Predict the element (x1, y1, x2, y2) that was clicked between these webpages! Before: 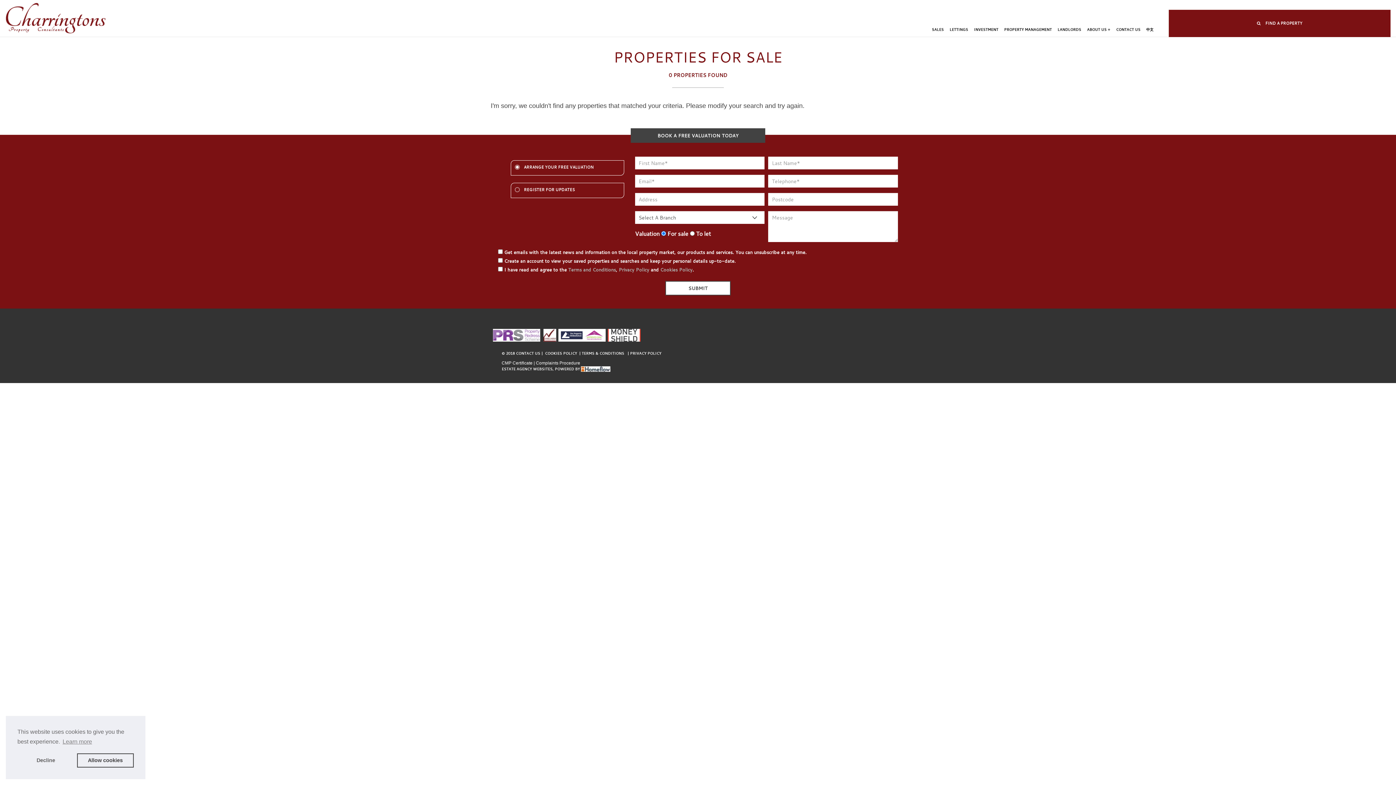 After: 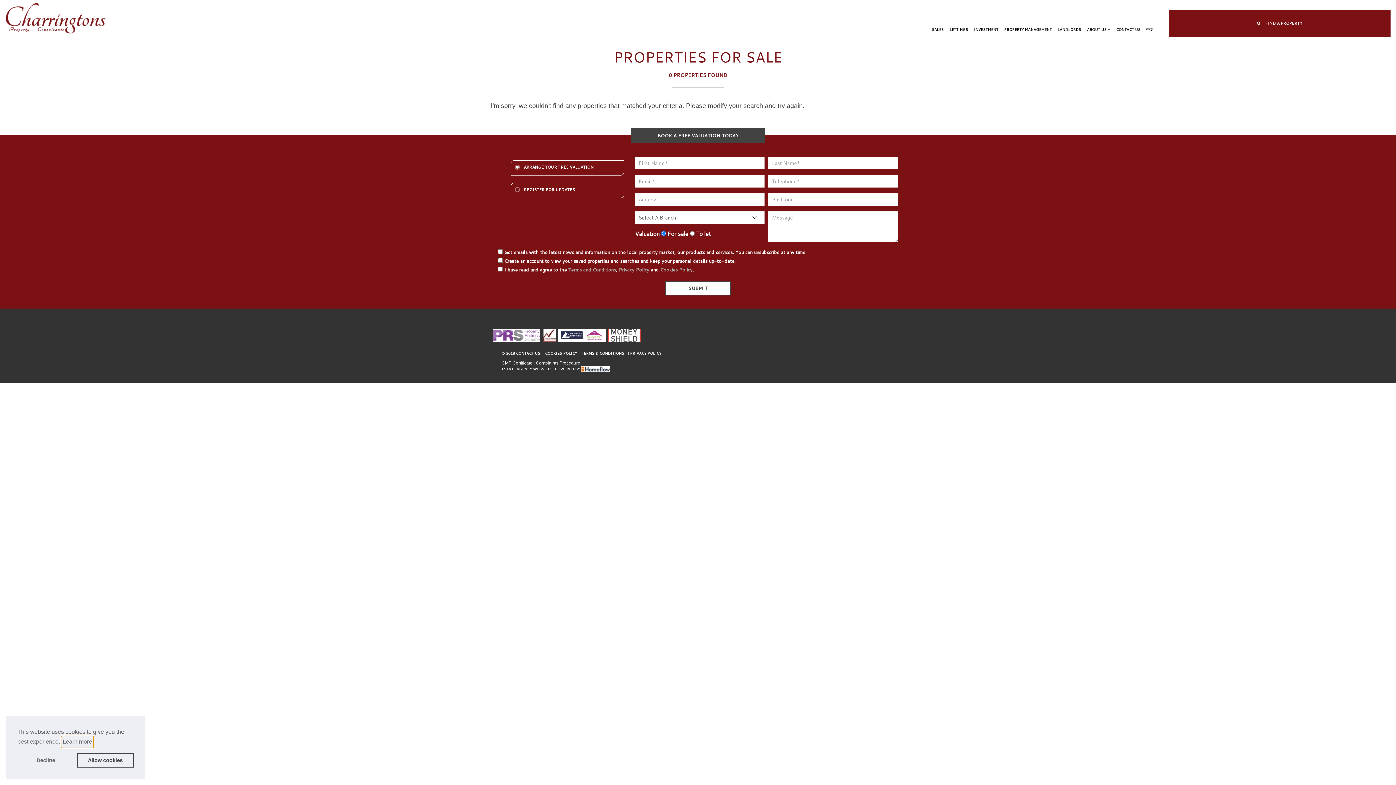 Action: bbox: (61, 736, 93, 747) label: learn more about cookies